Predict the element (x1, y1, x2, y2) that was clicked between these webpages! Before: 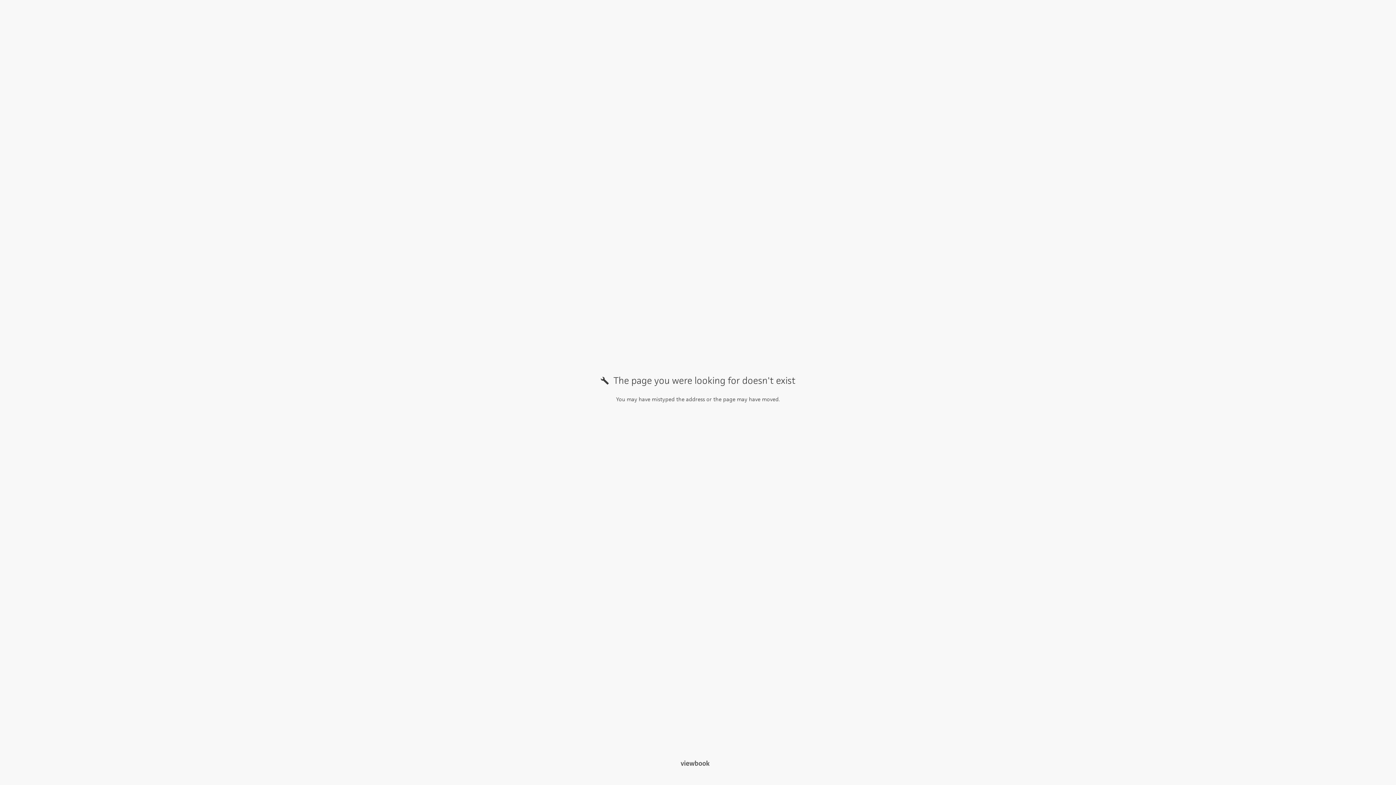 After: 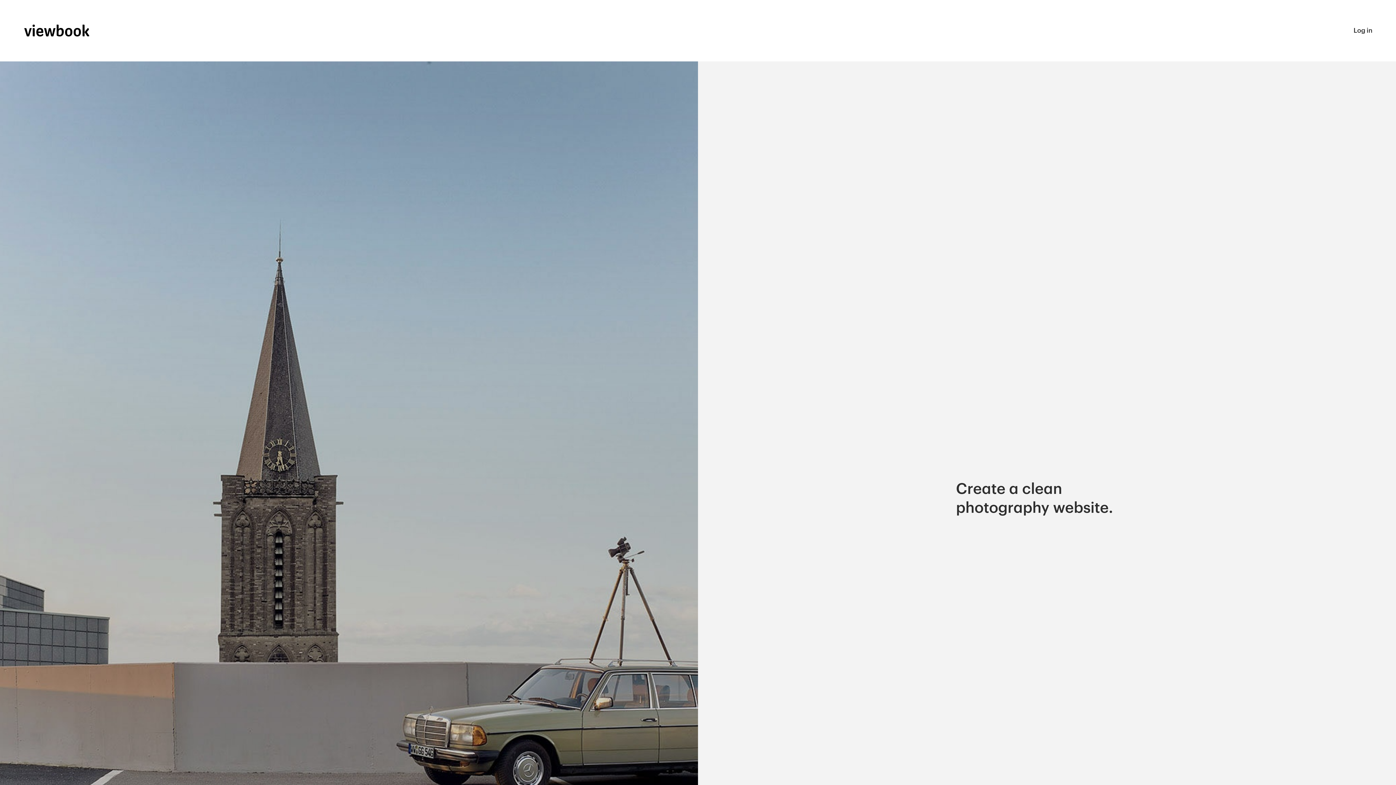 Action: bbox: (680, 759, 709, 768)